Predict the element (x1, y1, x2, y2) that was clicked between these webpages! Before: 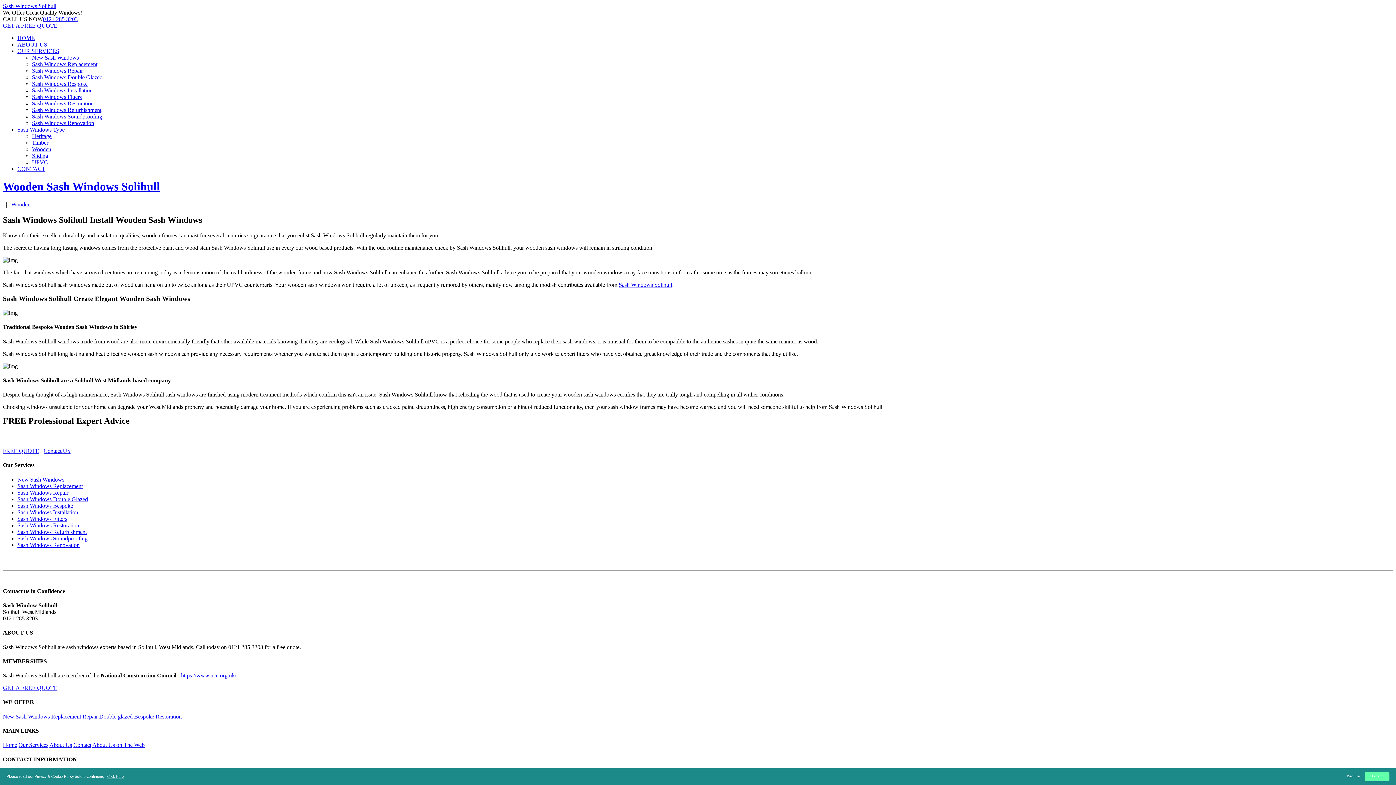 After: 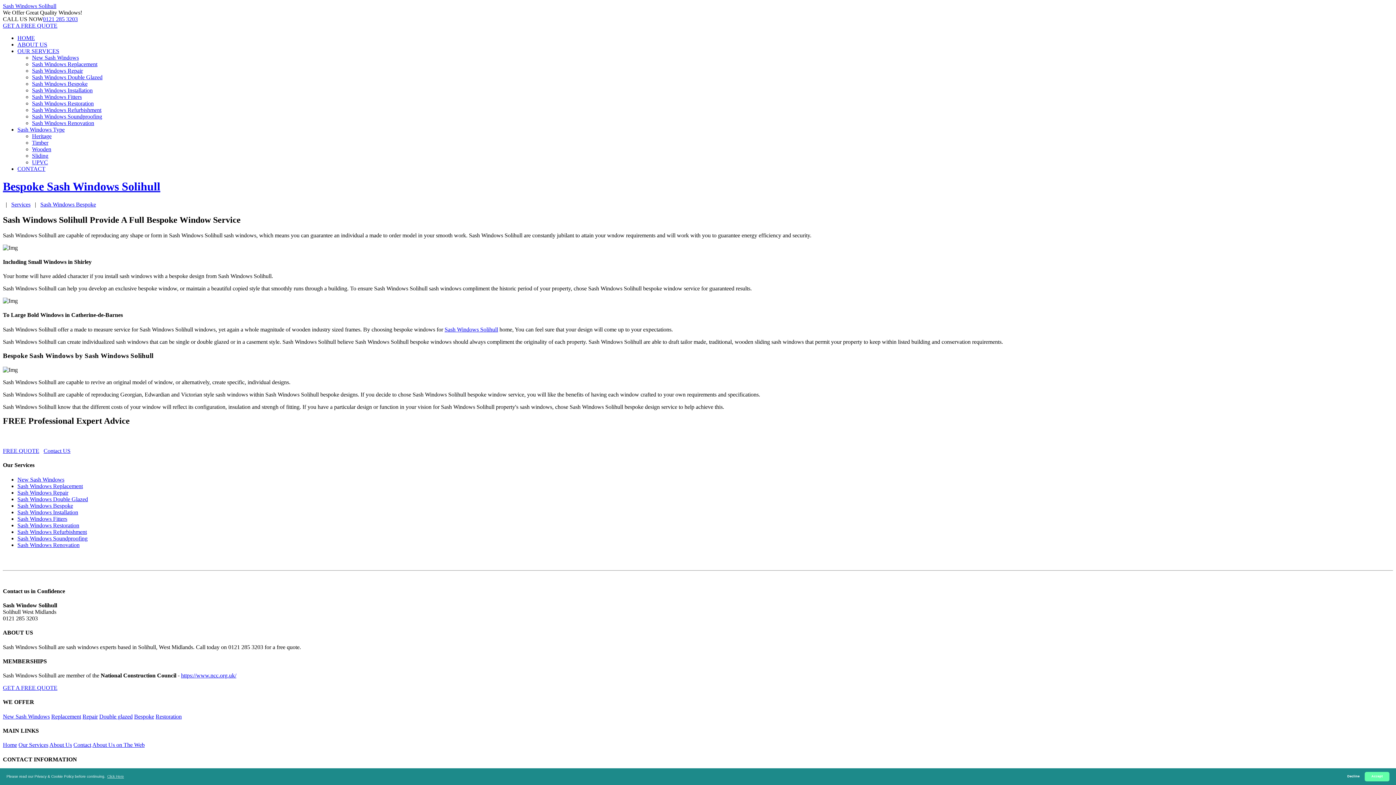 Action: label: Sash Windows Bespoke bbox: (32, 80, 87, 86)